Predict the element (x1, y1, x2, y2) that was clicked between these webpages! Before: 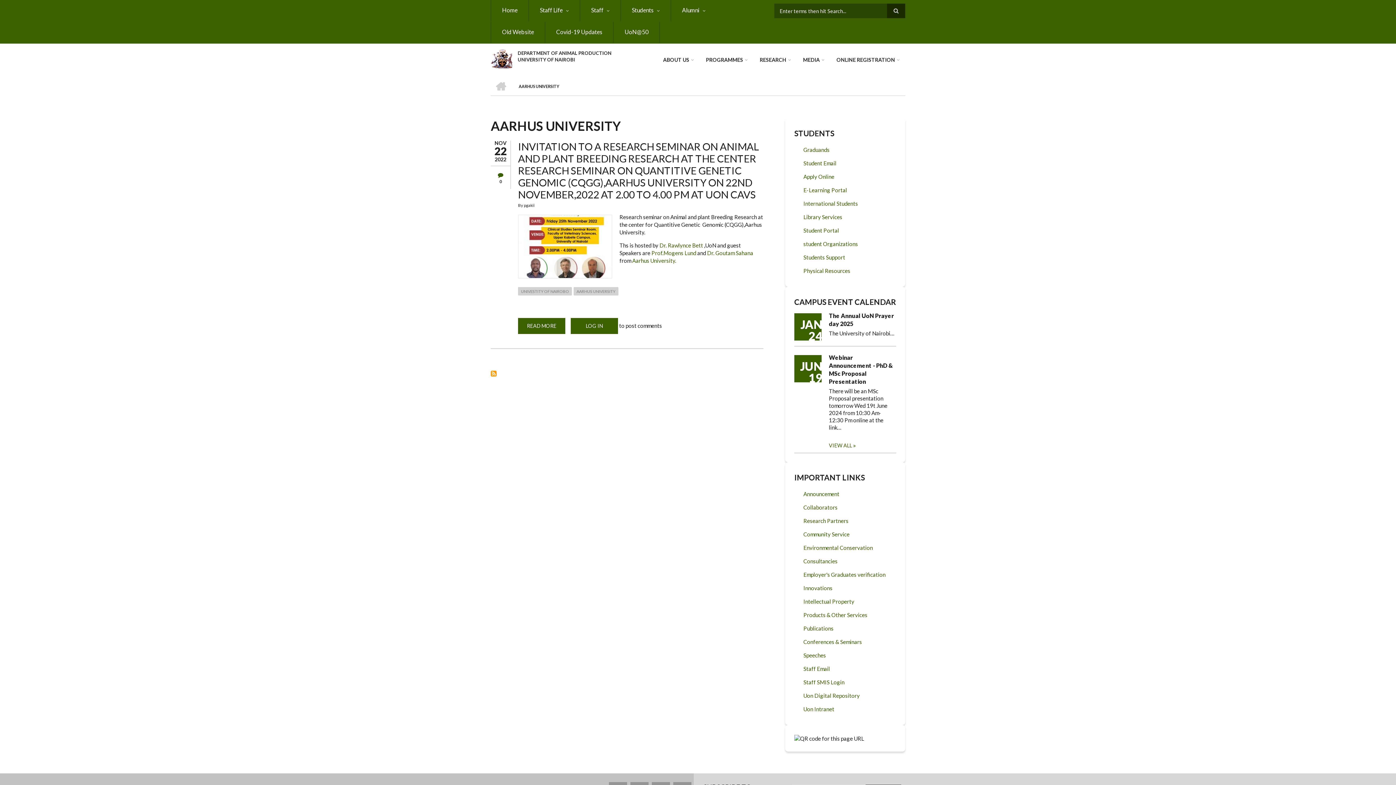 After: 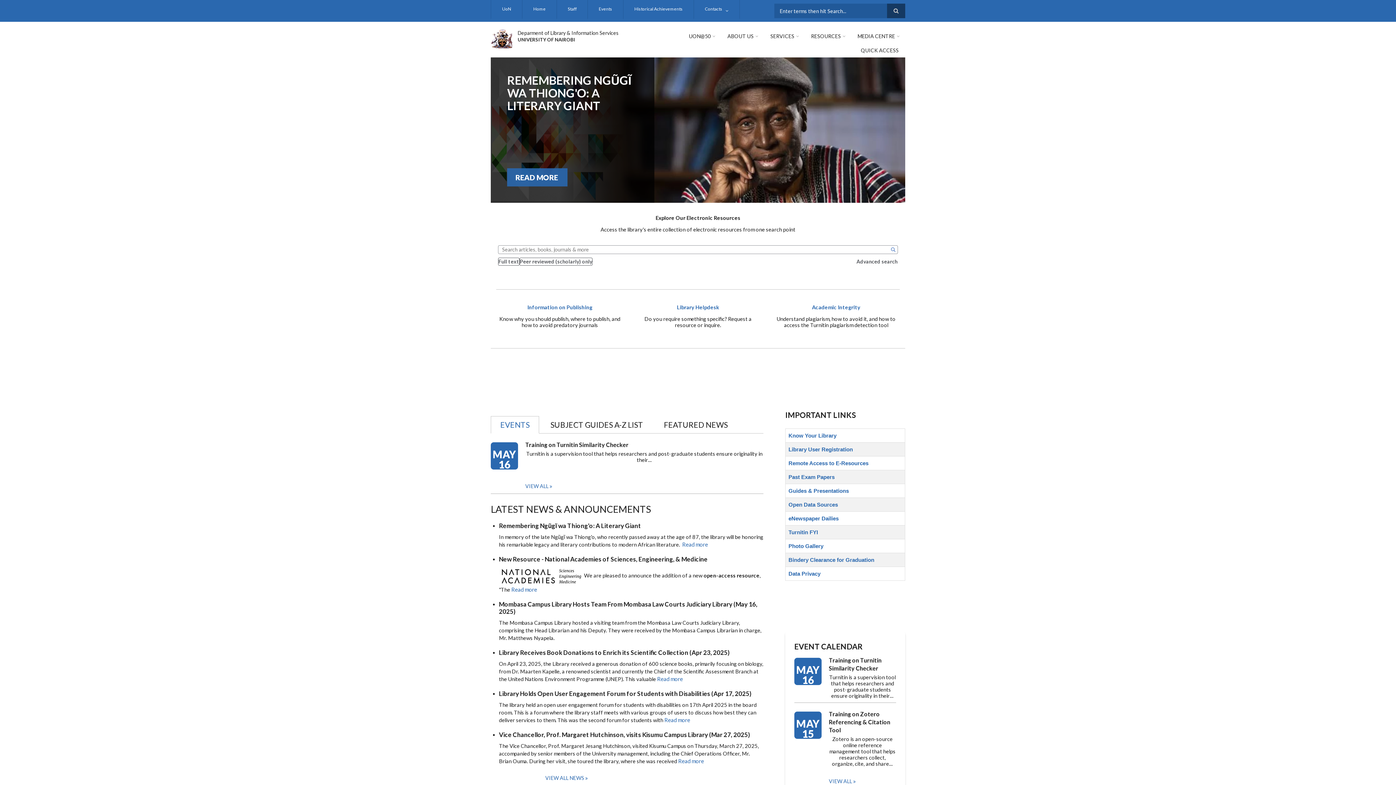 Action: label: Library Services bbox: (794, 210, 896, 224)